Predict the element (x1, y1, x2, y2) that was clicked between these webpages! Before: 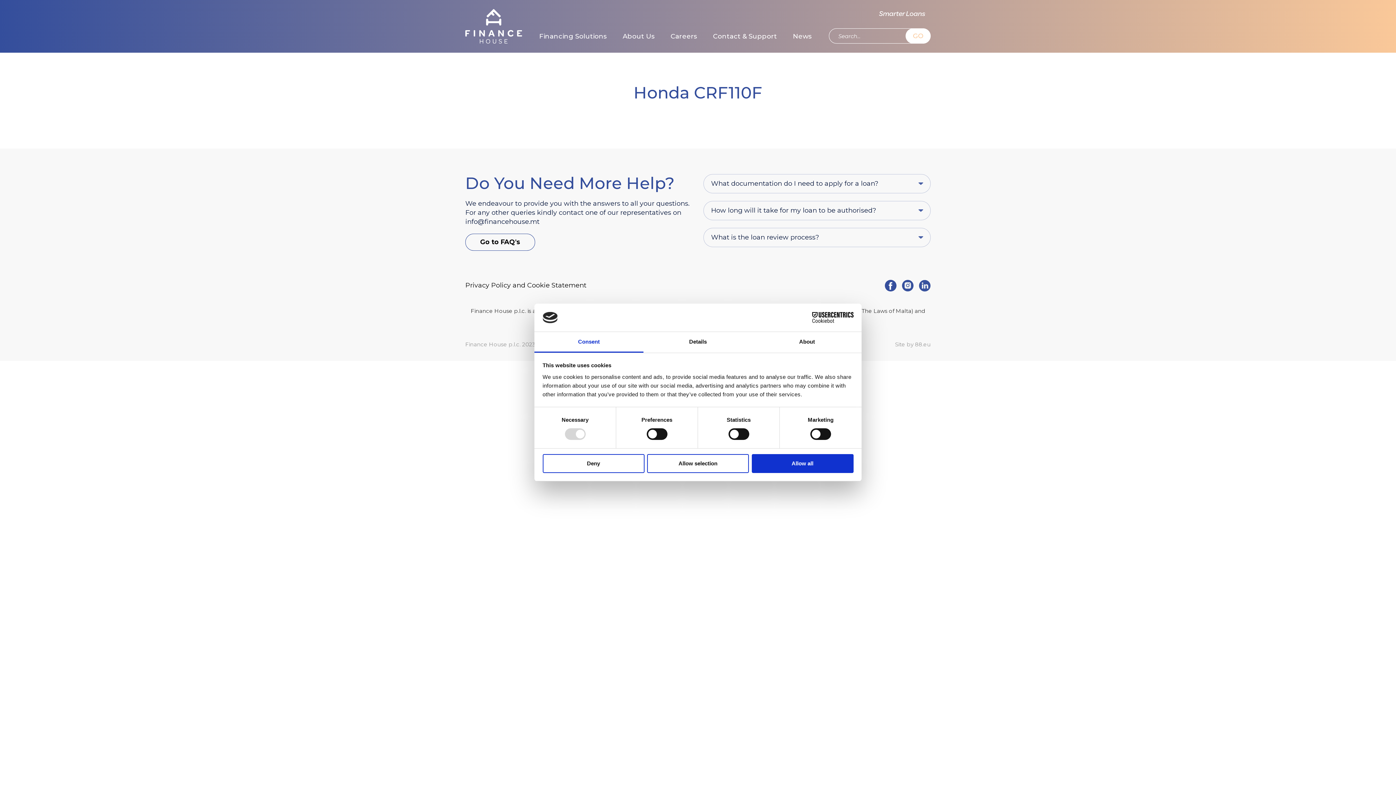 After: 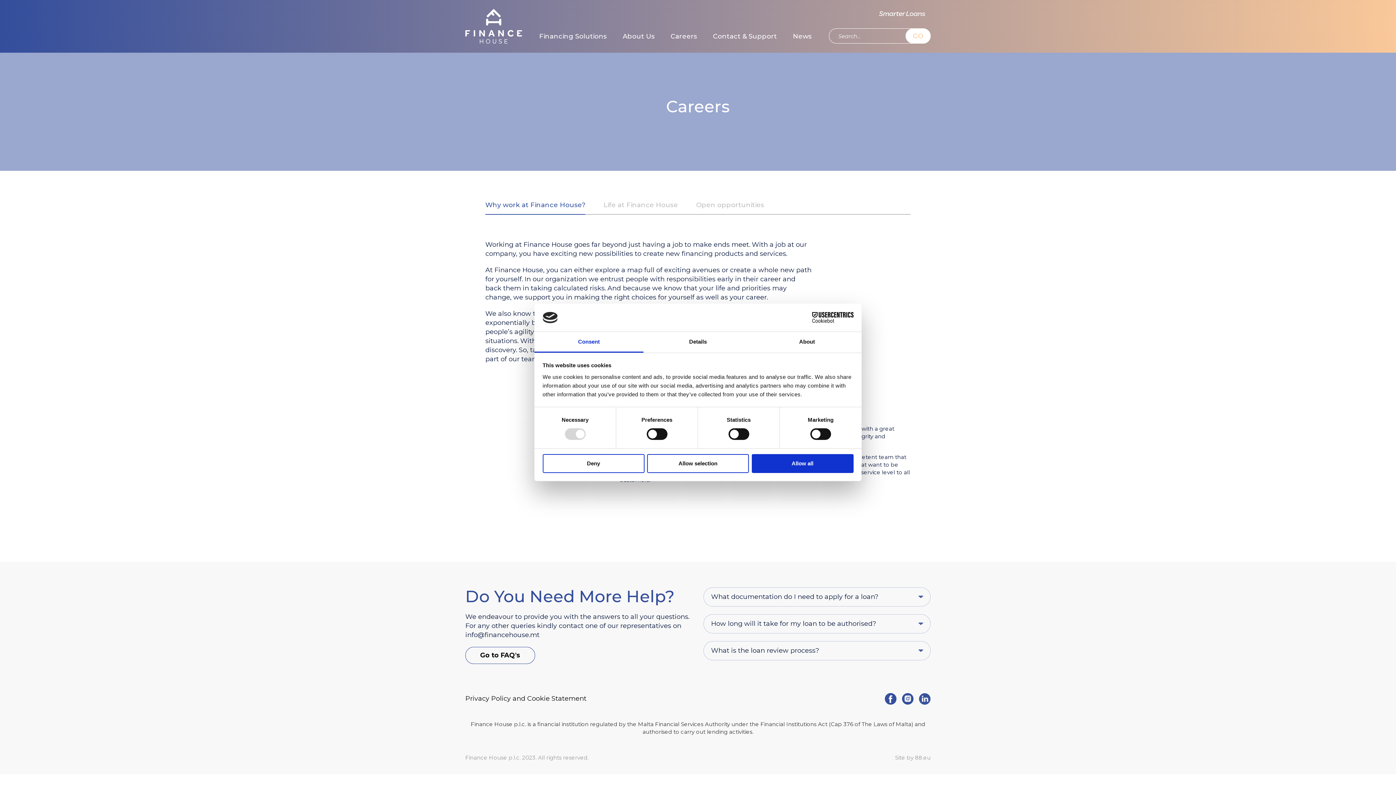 Action: label: Careers bbox: (670, 29, 697, 43)